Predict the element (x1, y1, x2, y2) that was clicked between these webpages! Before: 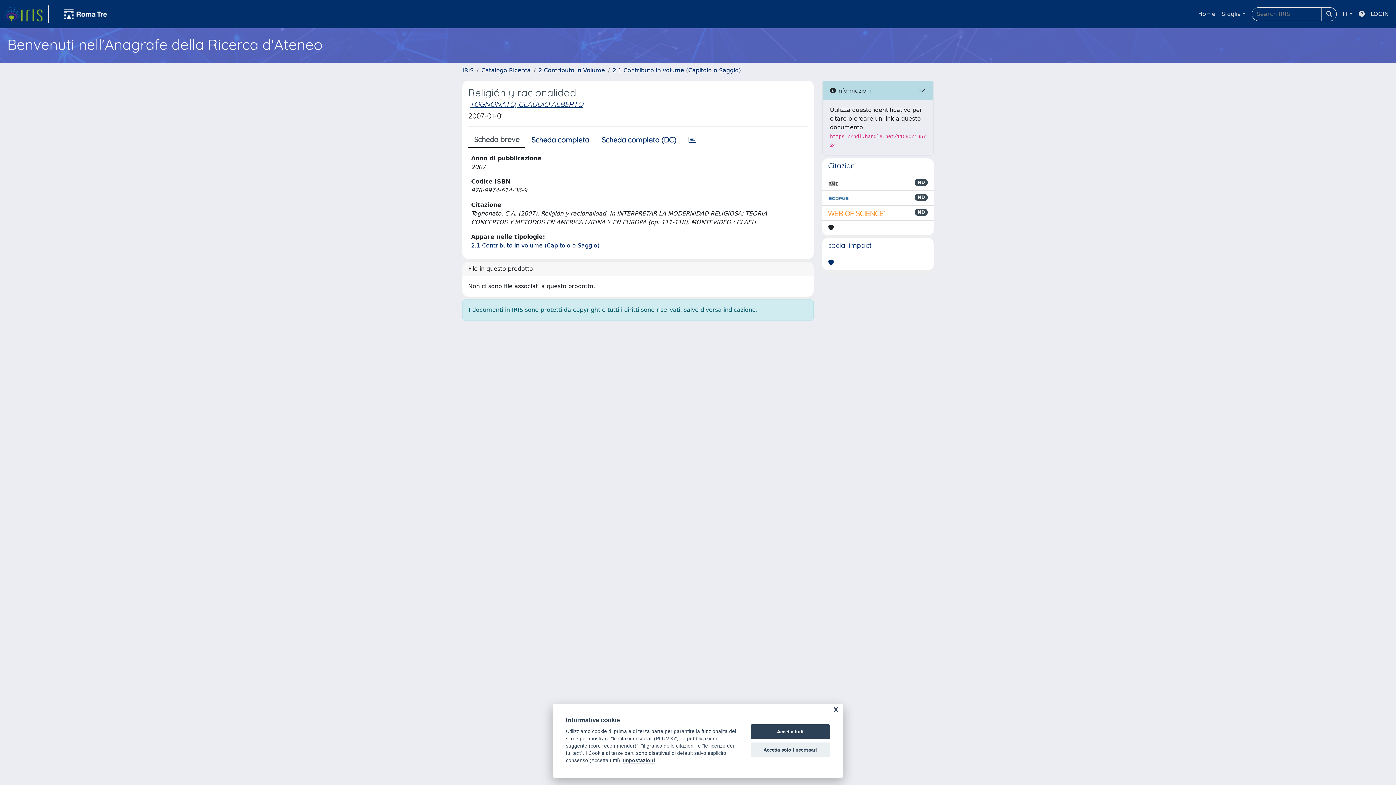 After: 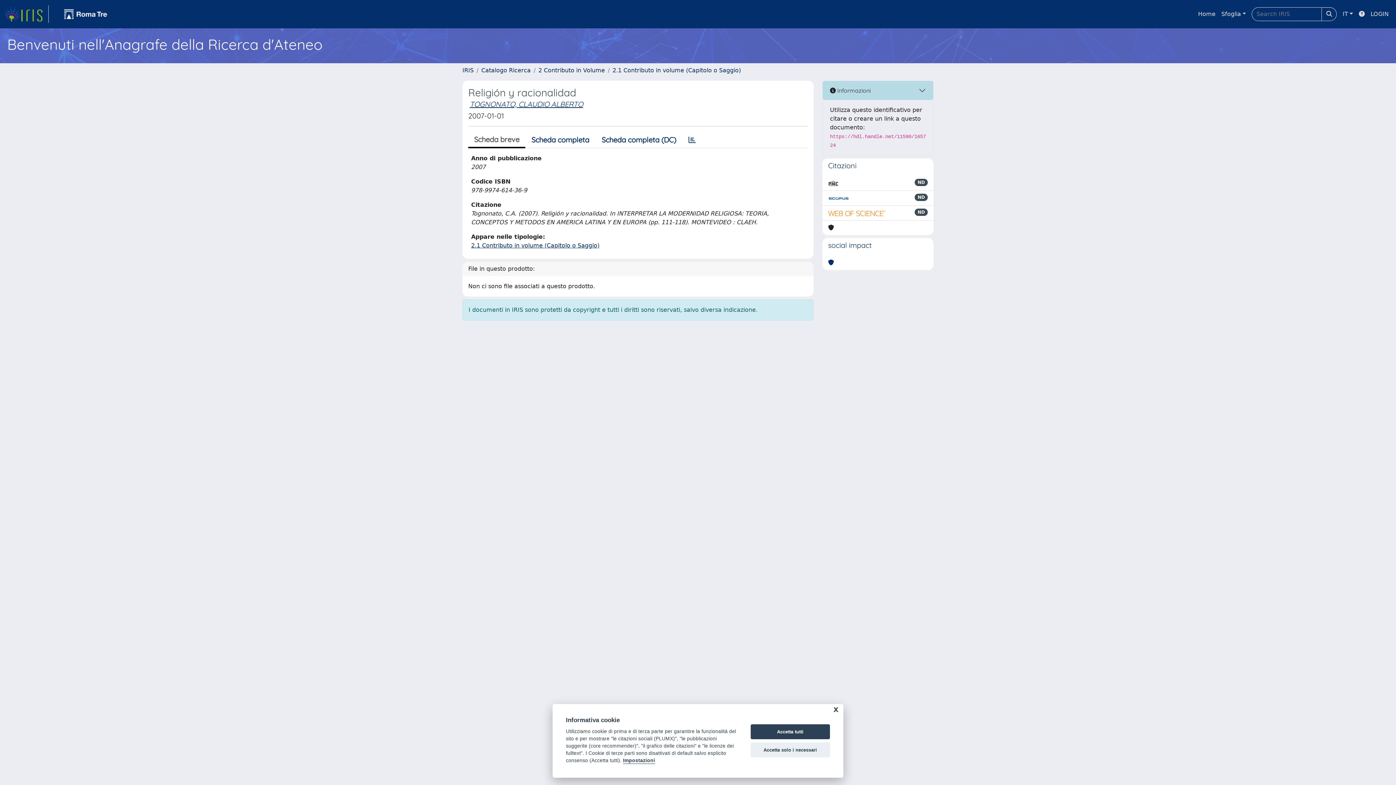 Action: bbox: (54, 5, 116, 22) label: link homepage università